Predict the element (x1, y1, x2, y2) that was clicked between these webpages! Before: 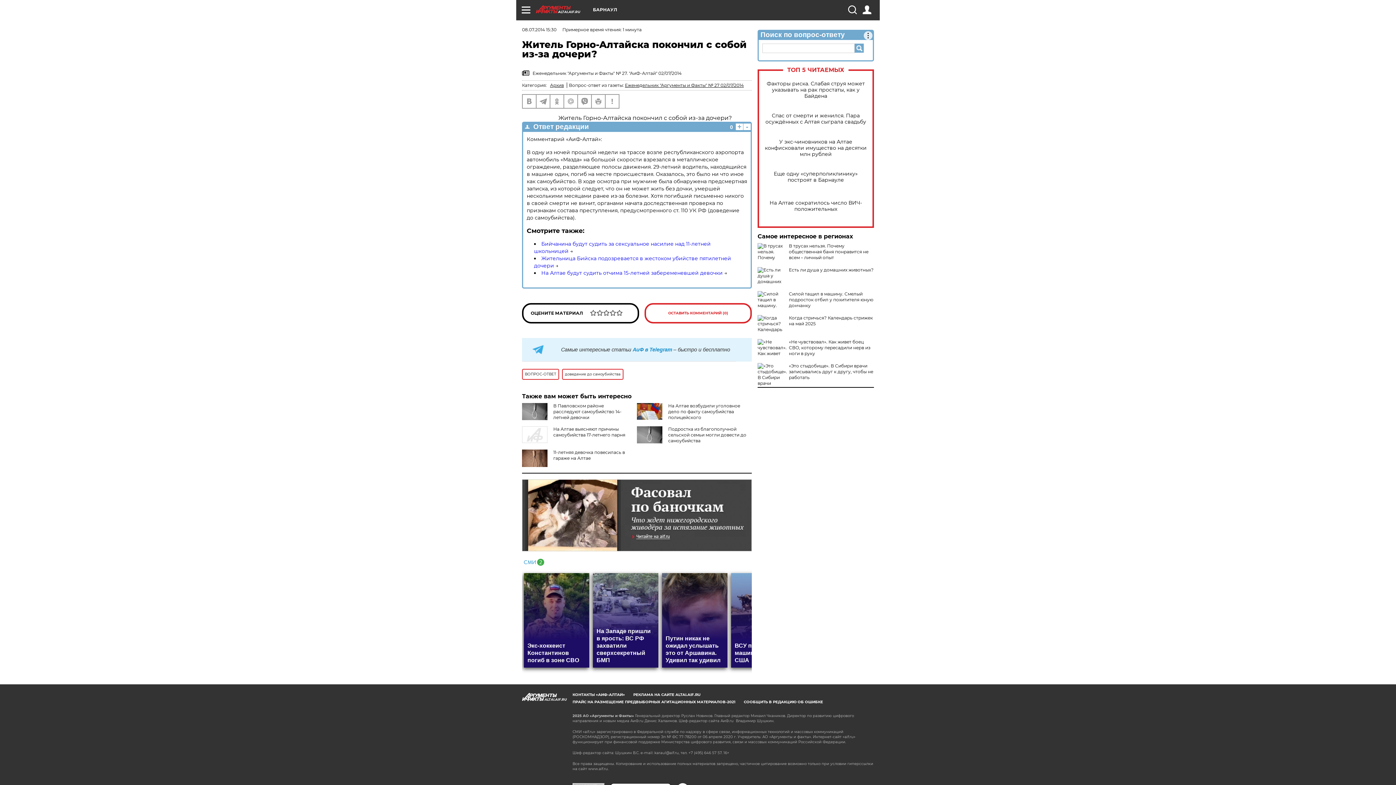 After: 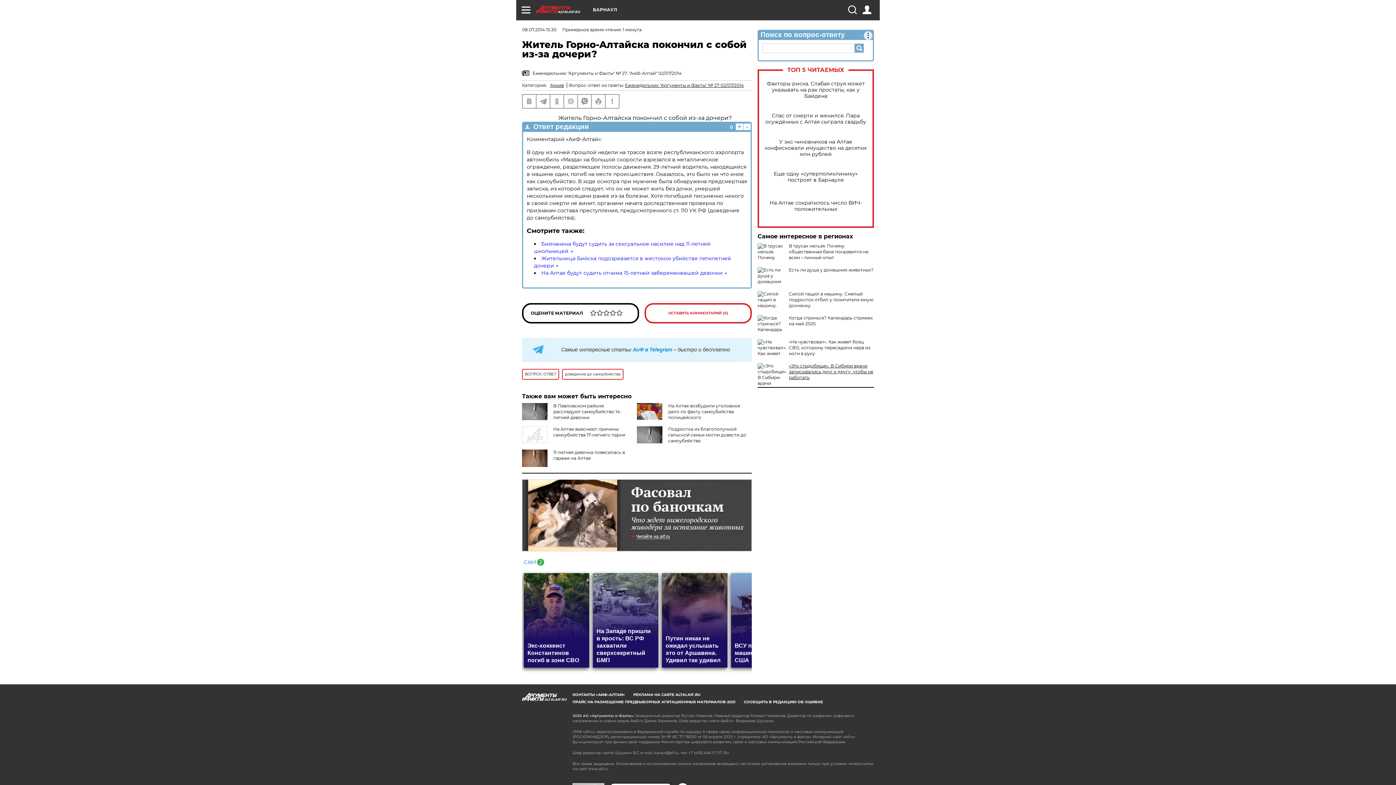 Action: label: «Это стыдобище». В Сибири врачи записывались друг к другу, чтобы не работать bbox: (789, 363, 873, 380)